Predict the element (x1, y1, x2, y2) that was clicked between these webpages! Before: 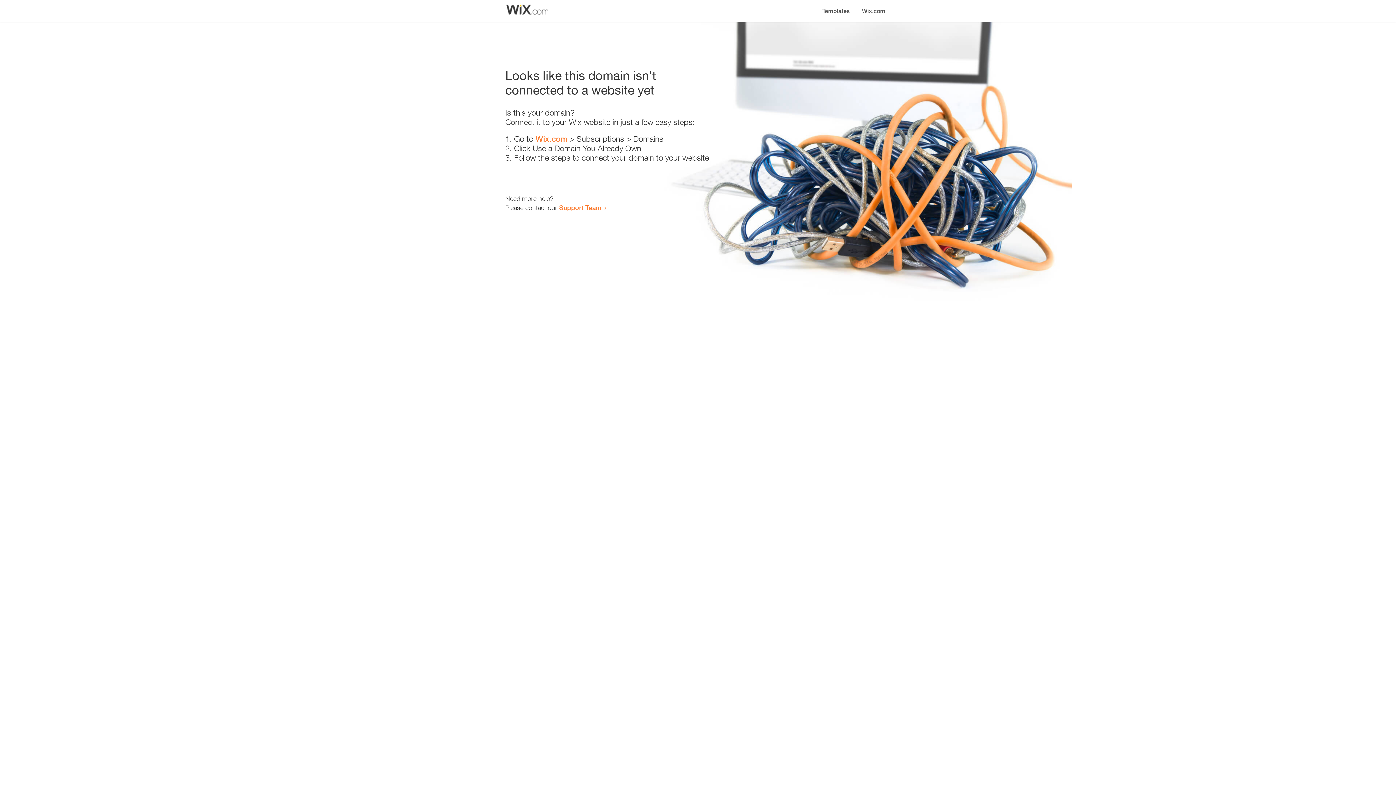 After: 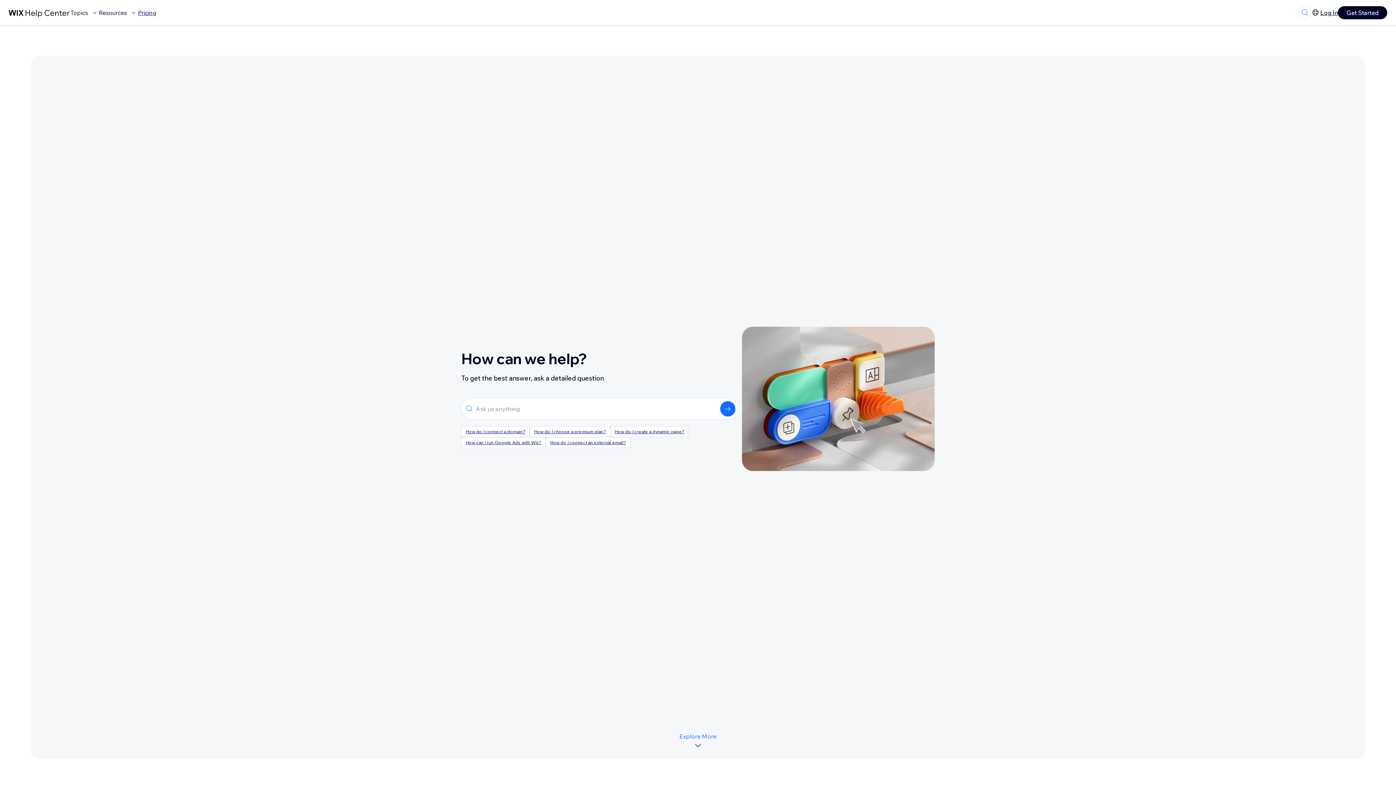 Action: label: Support Team bbox: (559, 203, 601, 211)